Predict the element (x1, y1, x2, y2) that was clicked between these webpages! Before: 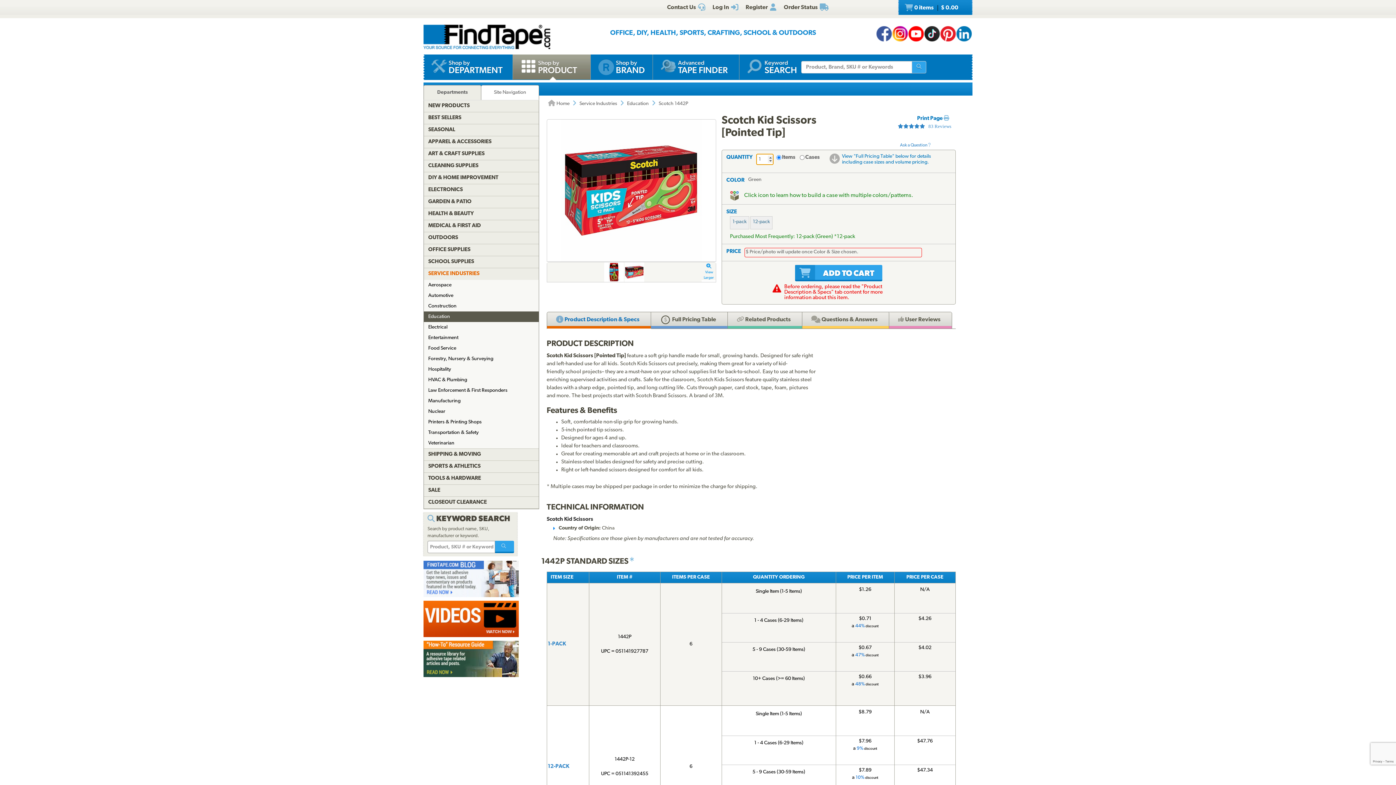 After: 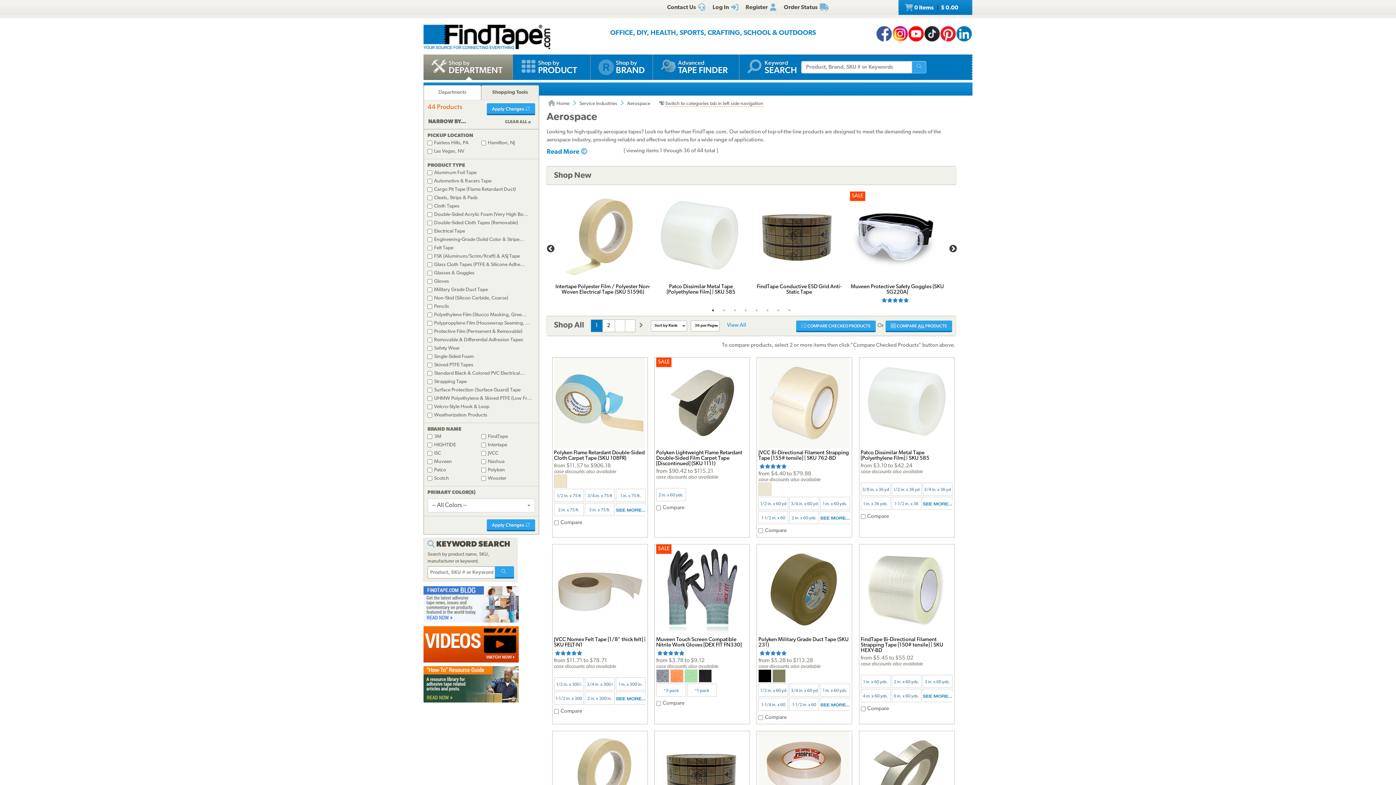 Action: bbox: (424, 280, 538, 290) label: Aerospace